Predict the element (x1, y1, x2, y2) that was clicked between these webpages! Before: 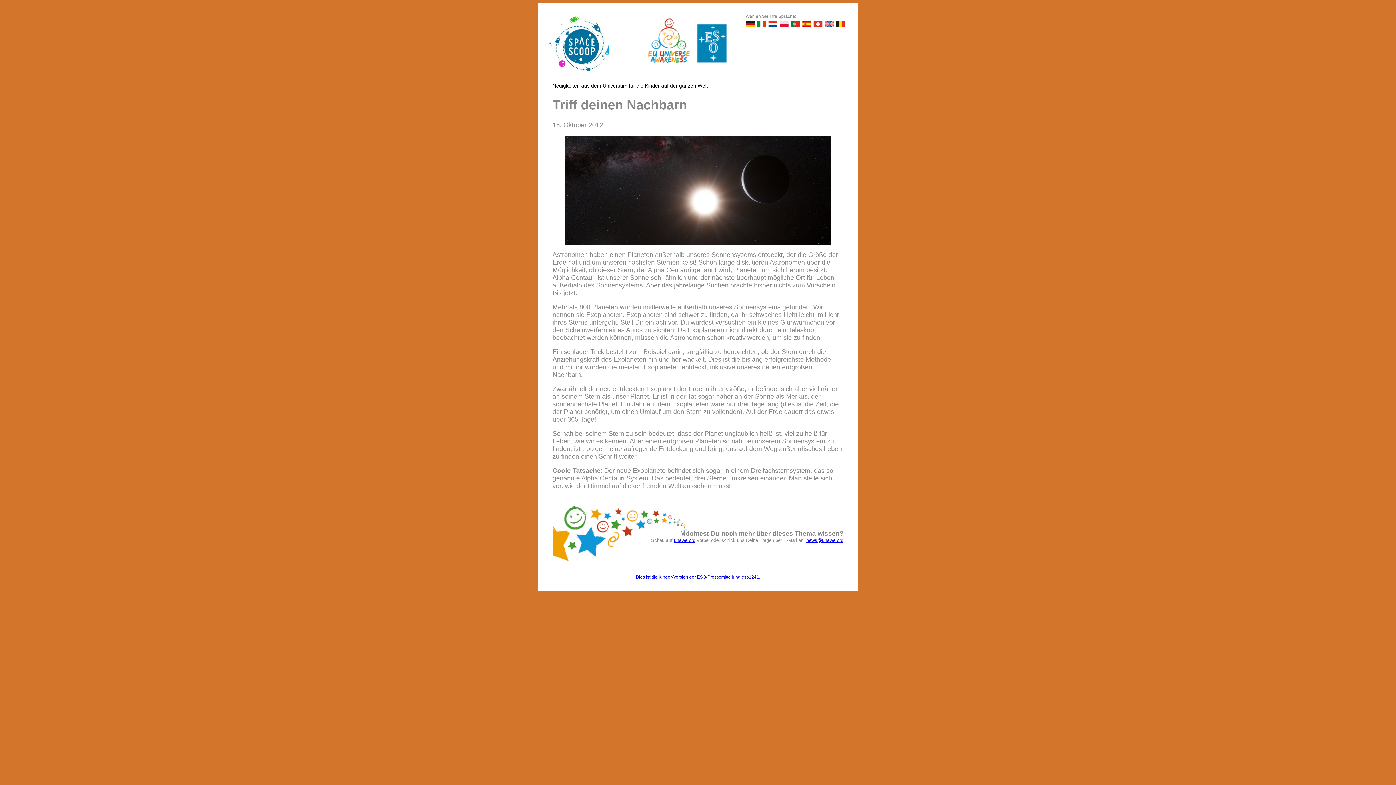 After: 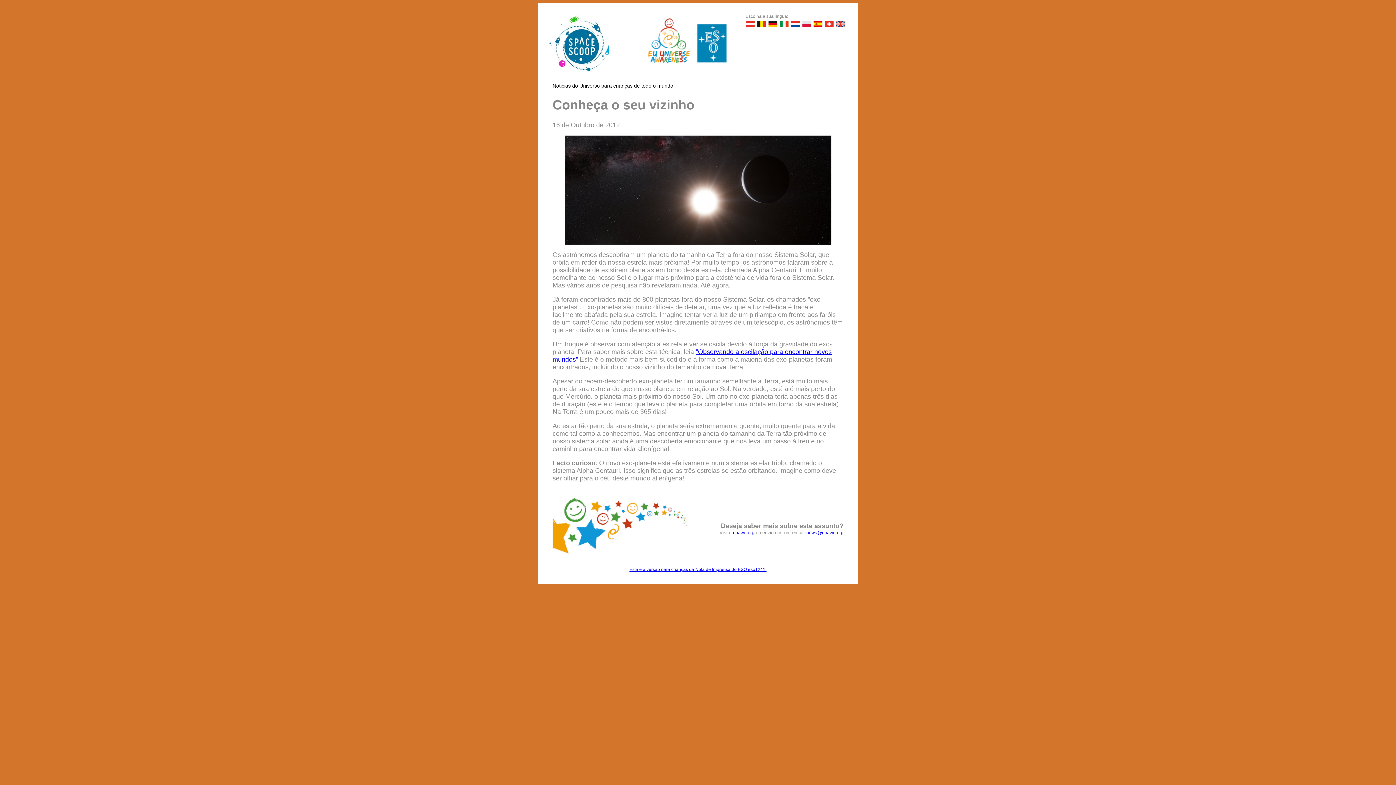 Action: bbox: (790, 20, 800, 27) label:  